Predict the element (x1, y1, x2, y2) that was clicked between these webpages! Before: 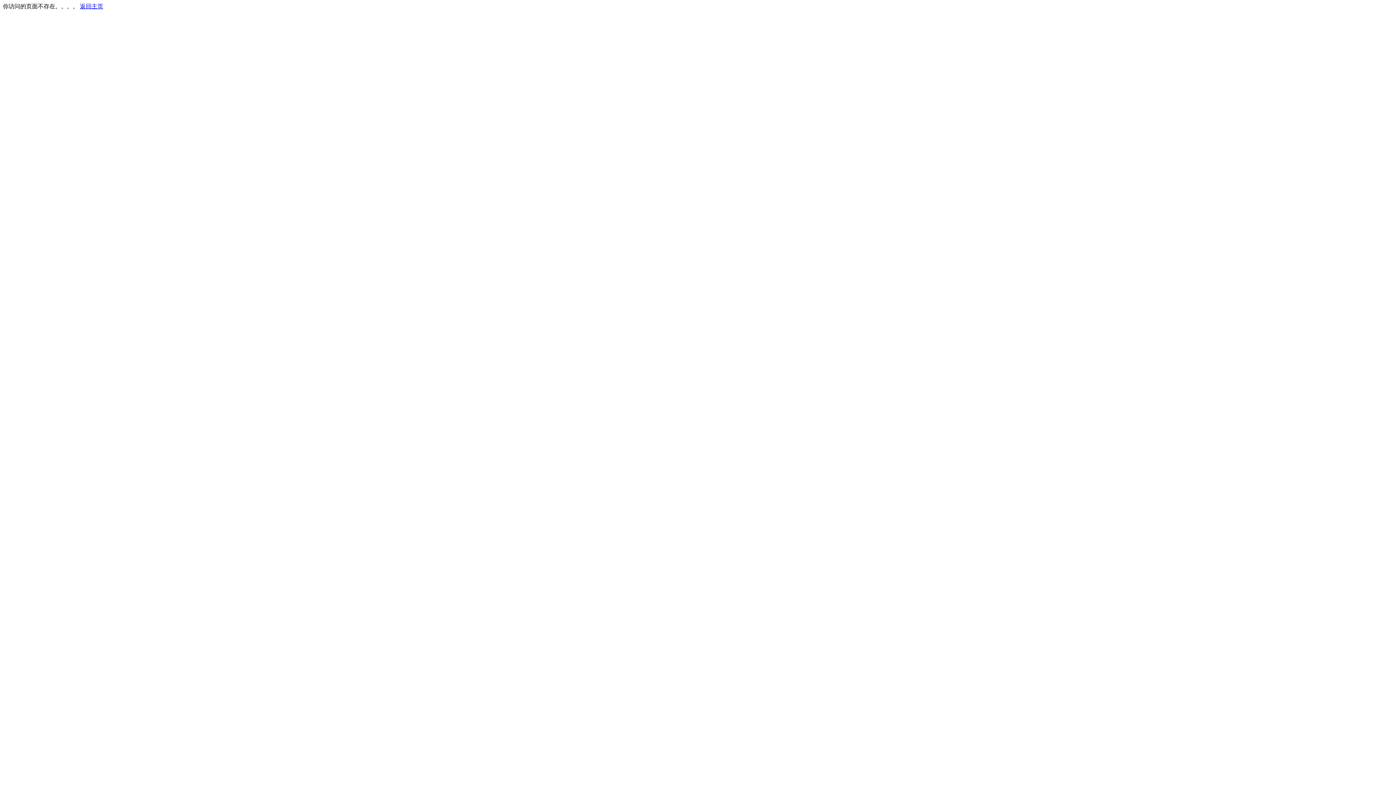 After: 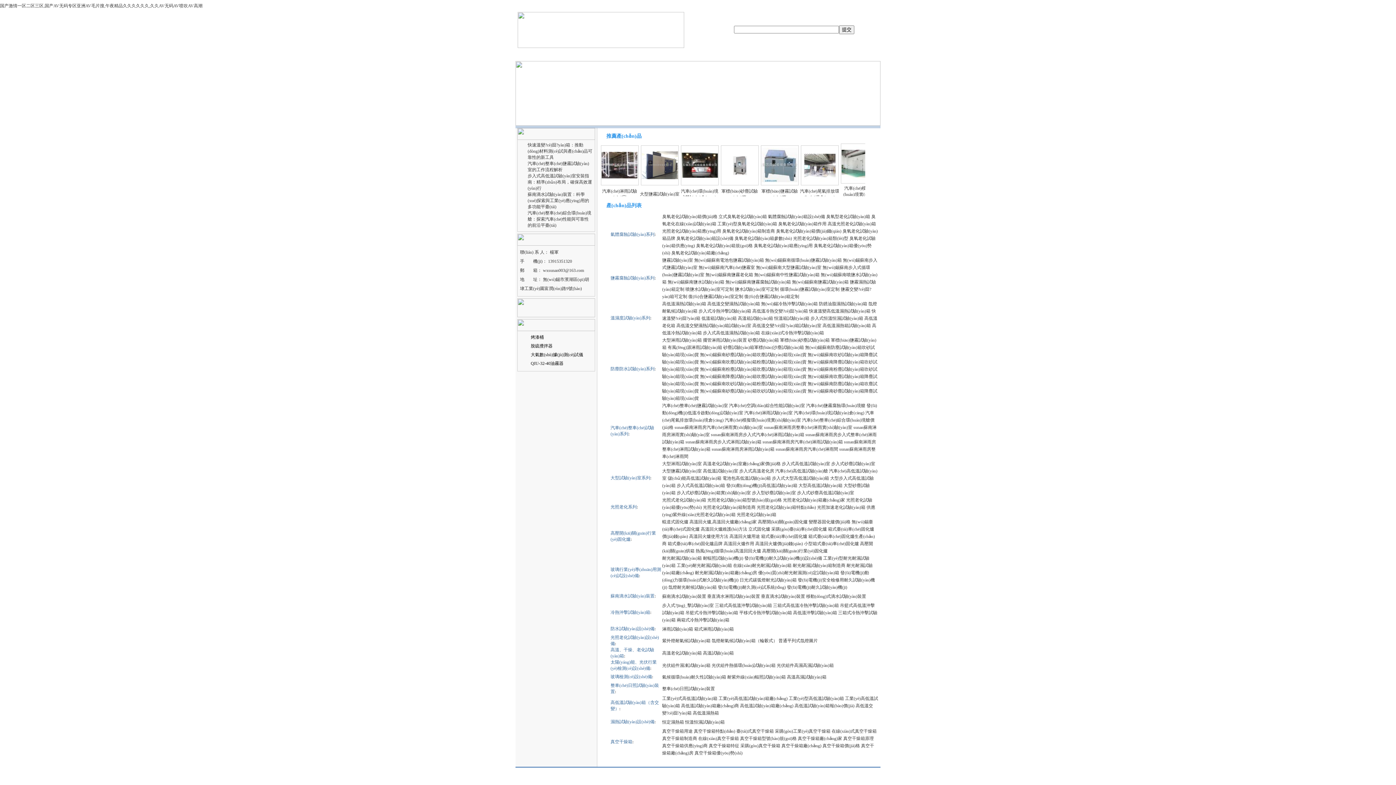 Action: bbox: (80, 3, 103, 9) label: 返回主页